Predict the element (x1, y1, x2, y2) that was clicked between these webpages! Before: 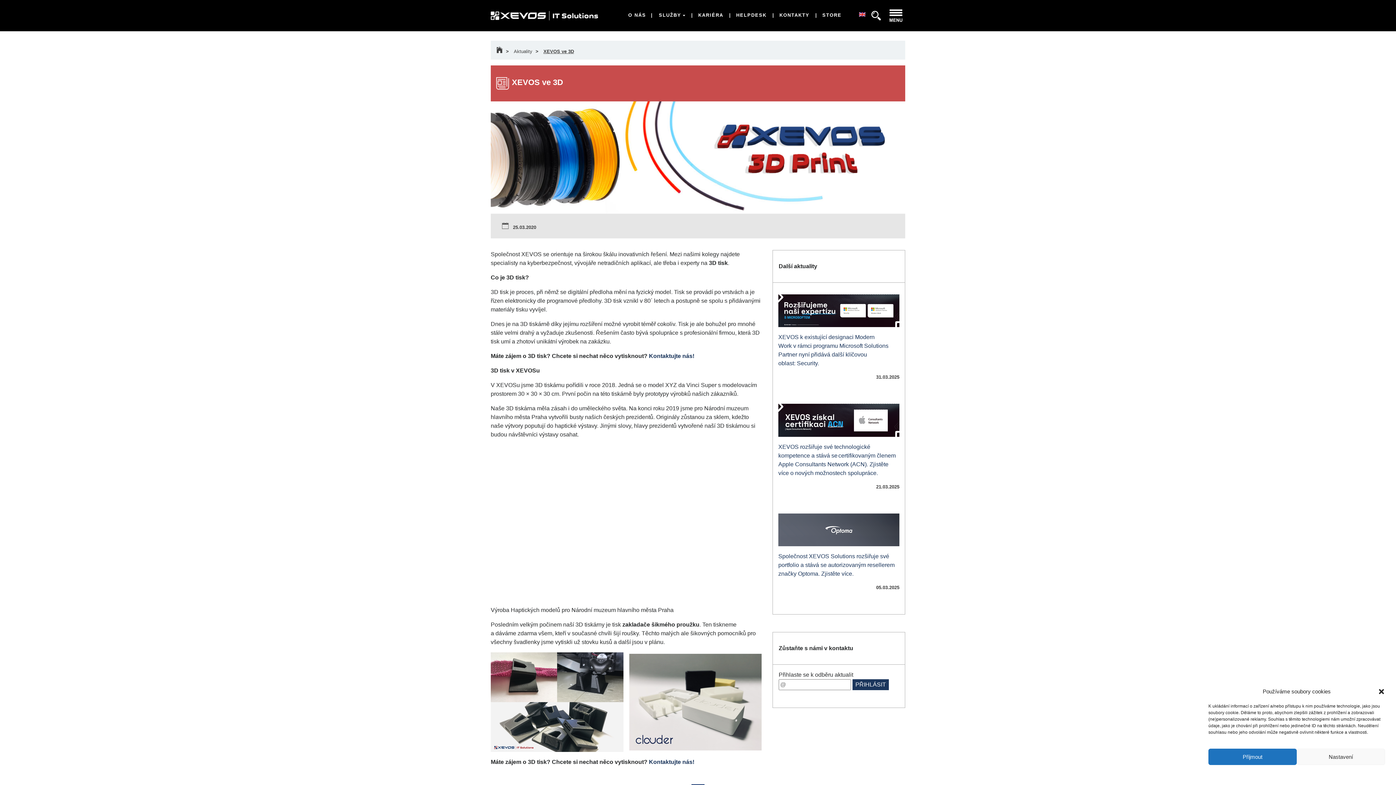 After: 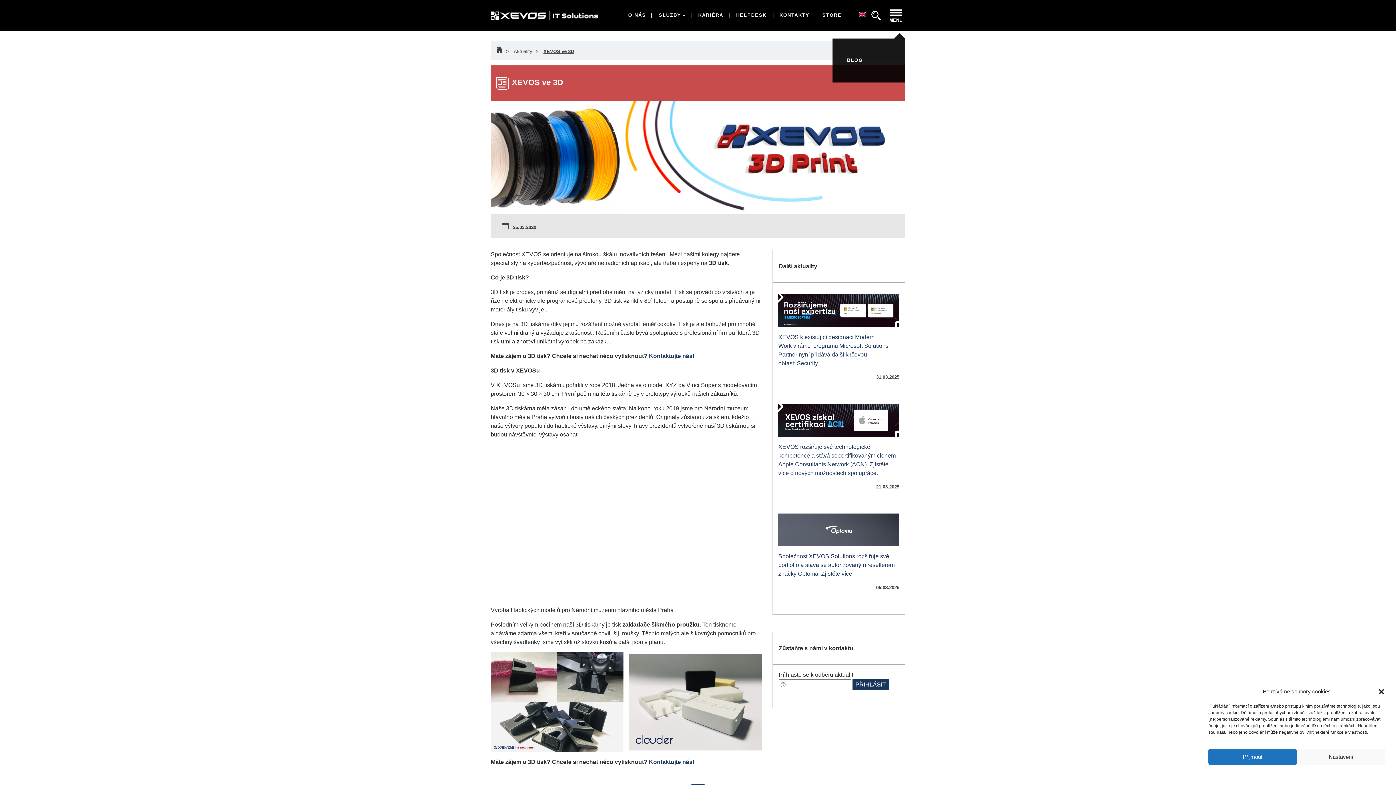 Action: bbox: (886, 5, 905, 25)